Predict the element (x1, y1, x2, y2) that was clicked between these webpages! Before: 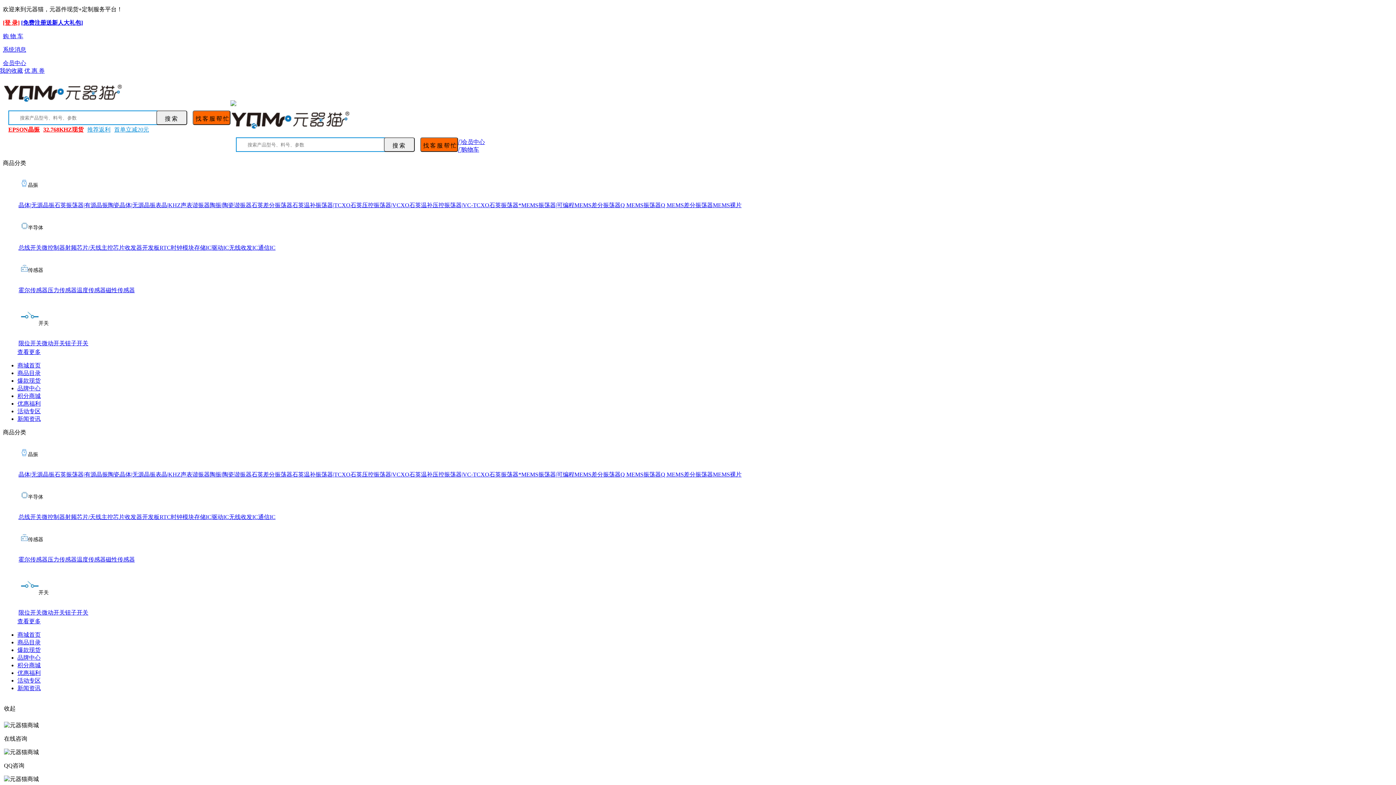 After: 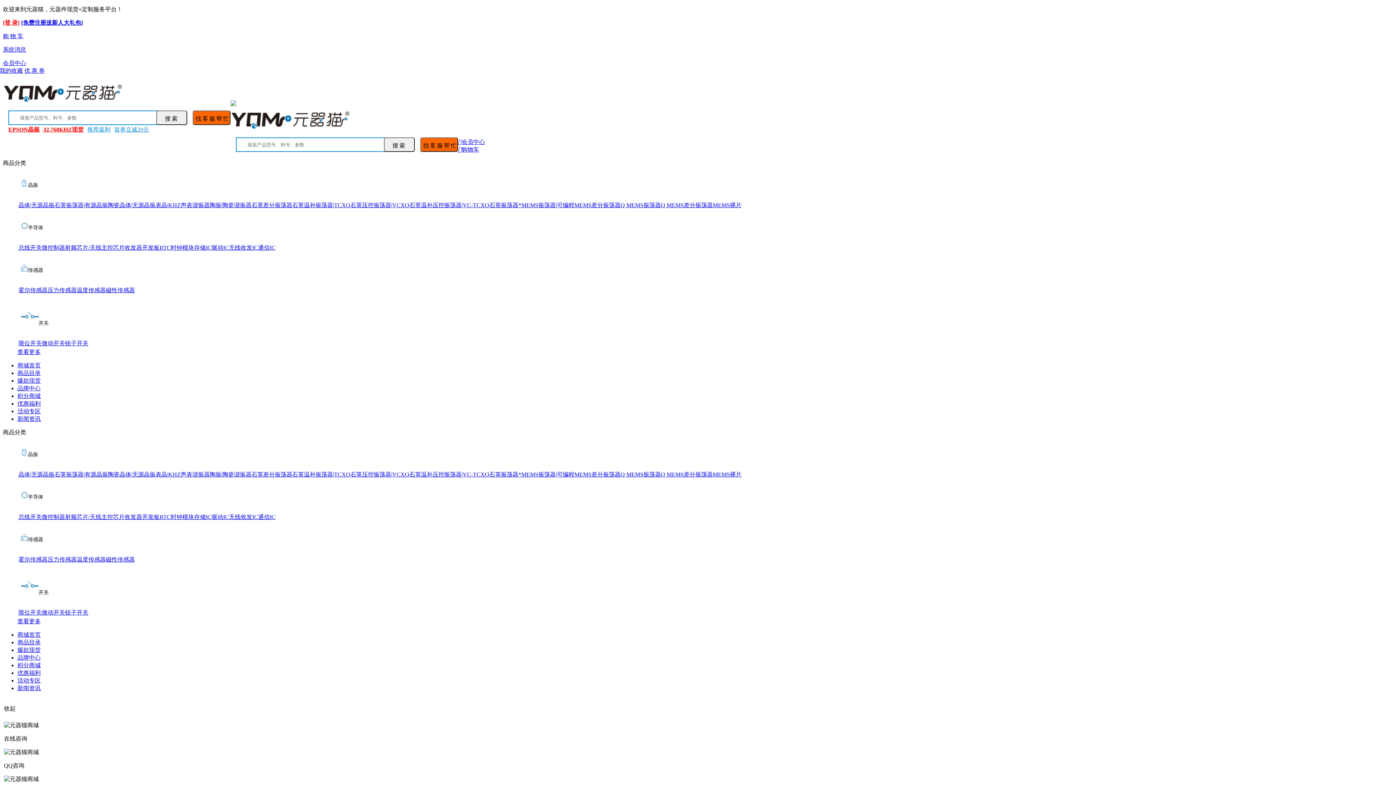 Action: bbox: (2, 33, 23, 39) label: 购 物 车